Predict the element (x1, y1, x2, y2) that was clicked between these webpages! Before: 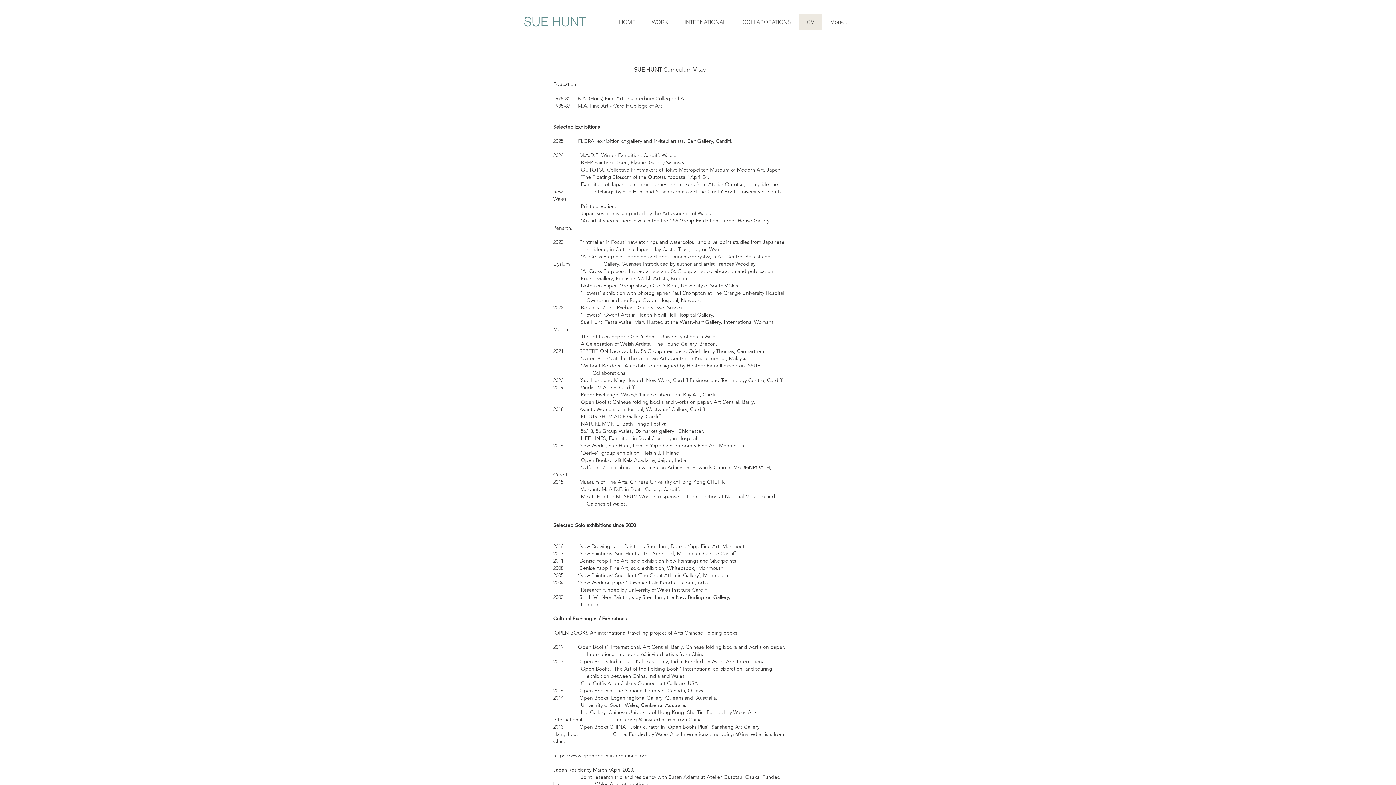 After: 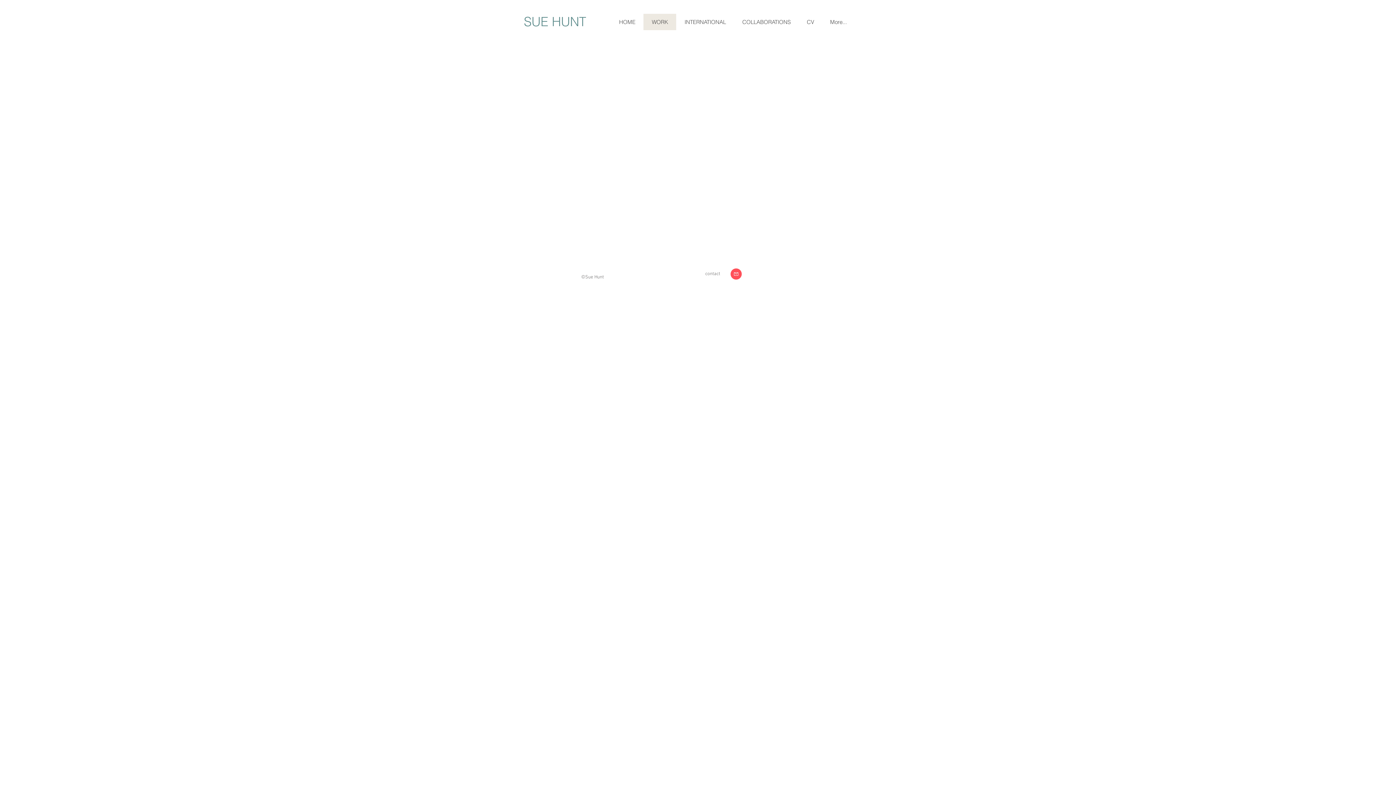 Action: label: WORK bbox: (643, 13, 676, 30)